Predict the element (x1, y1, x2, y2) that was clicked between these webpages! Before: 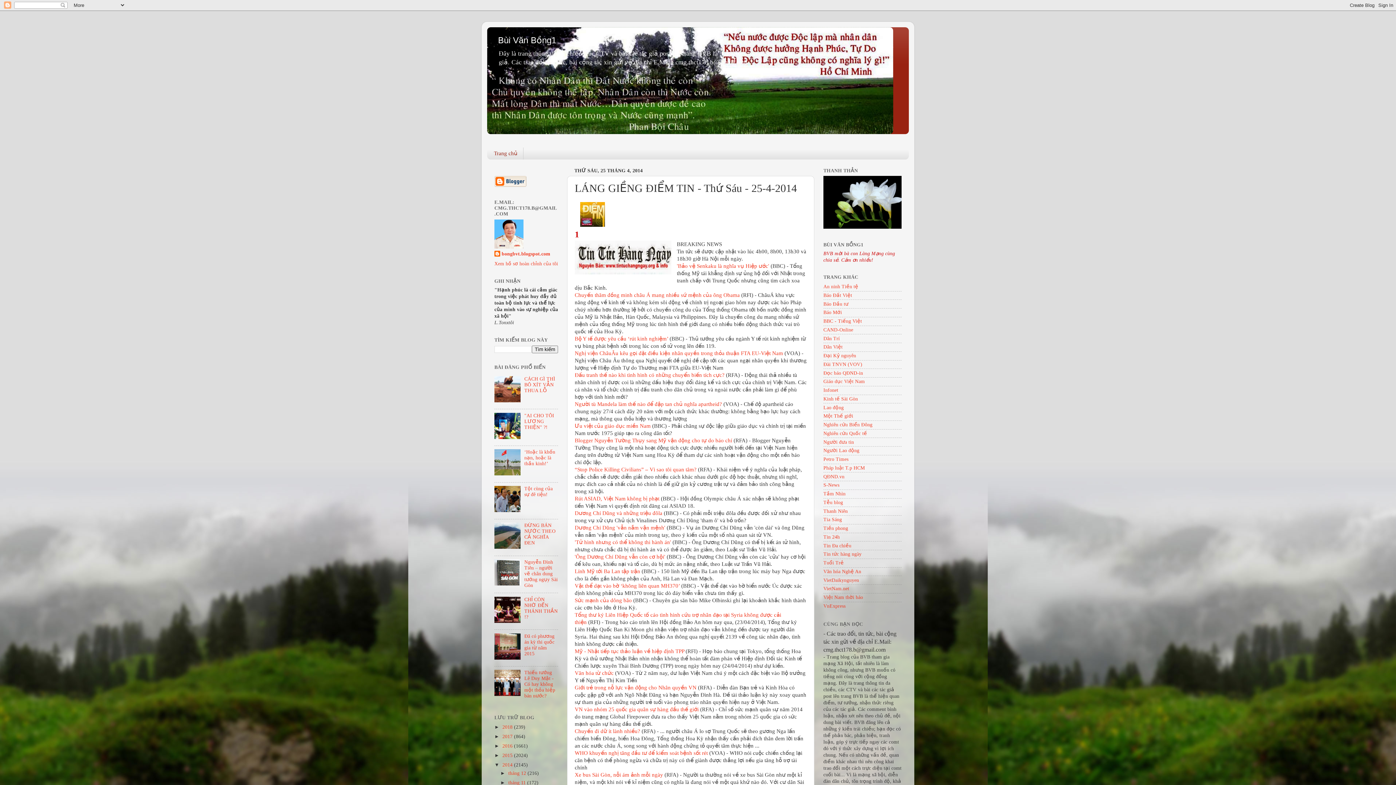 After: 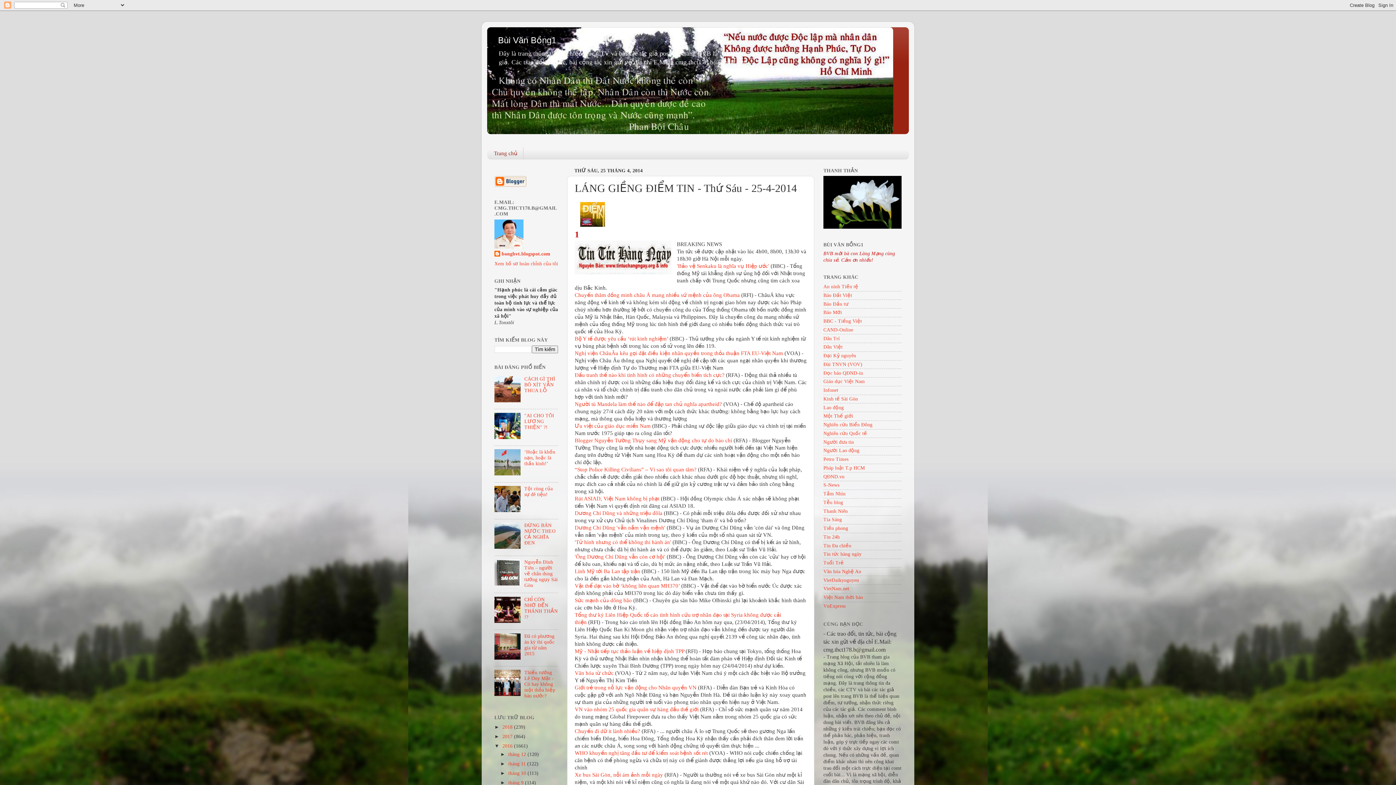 Action: label: ►   bbox: (494, 743, 502, 749)